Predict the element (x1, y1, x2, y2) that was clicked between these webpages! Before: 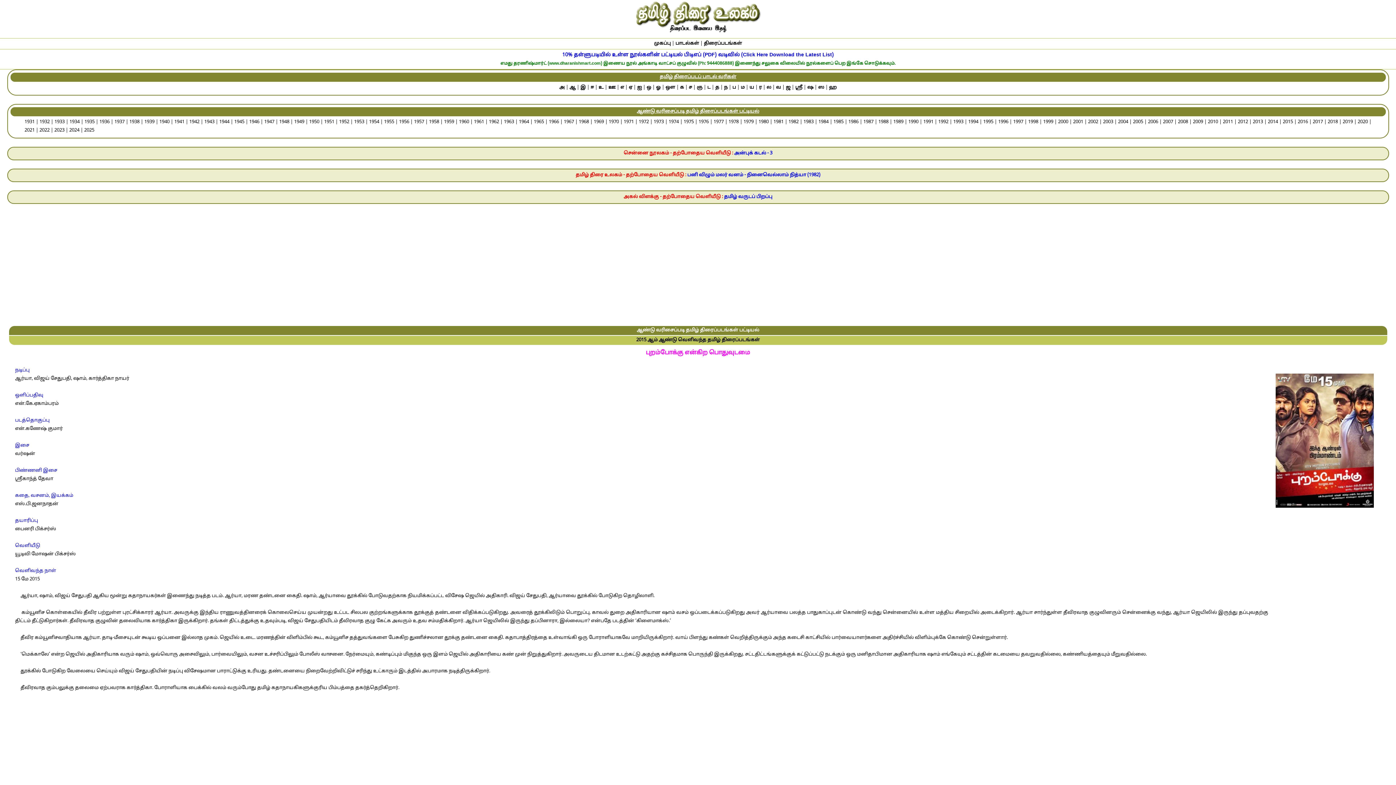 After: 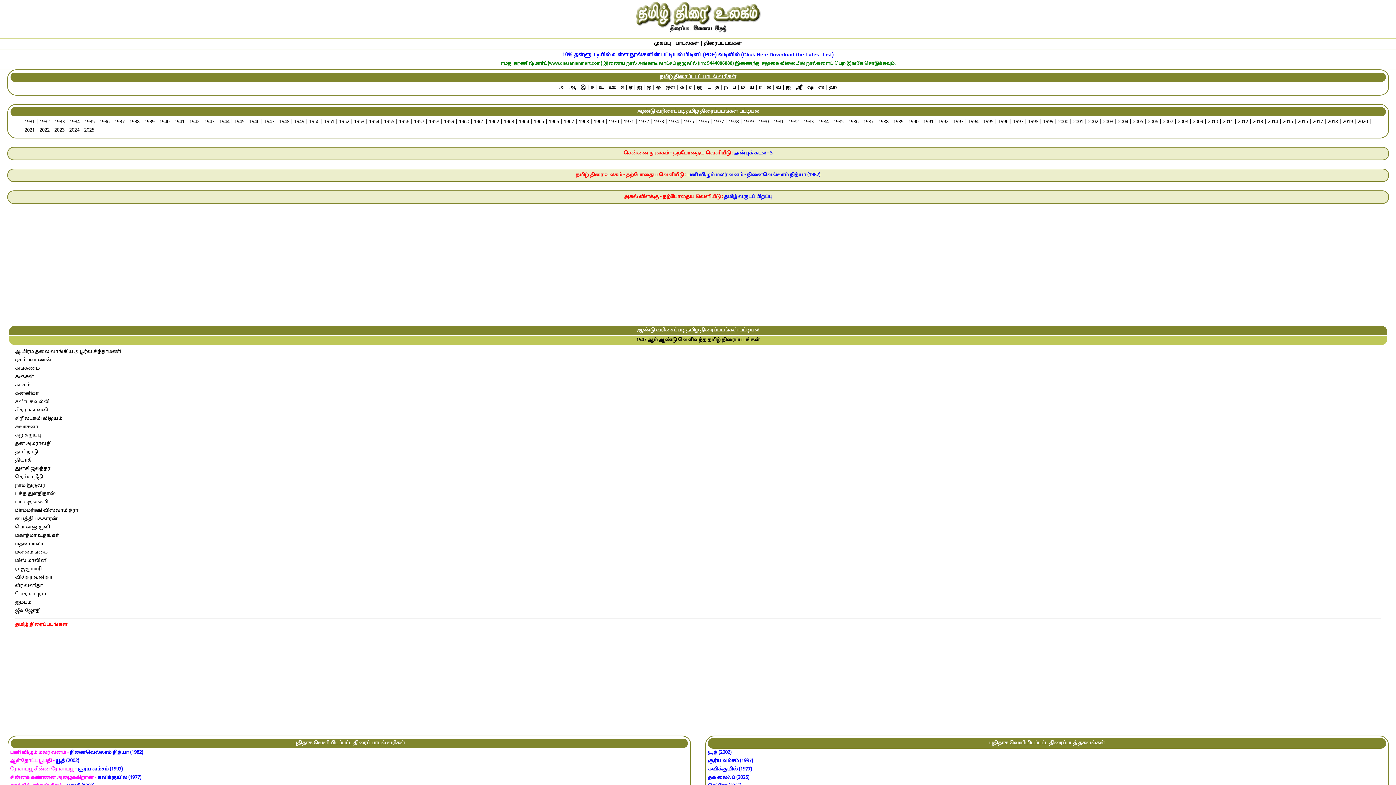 Action: bbox: (264, 119, 274, 125) label: 1947